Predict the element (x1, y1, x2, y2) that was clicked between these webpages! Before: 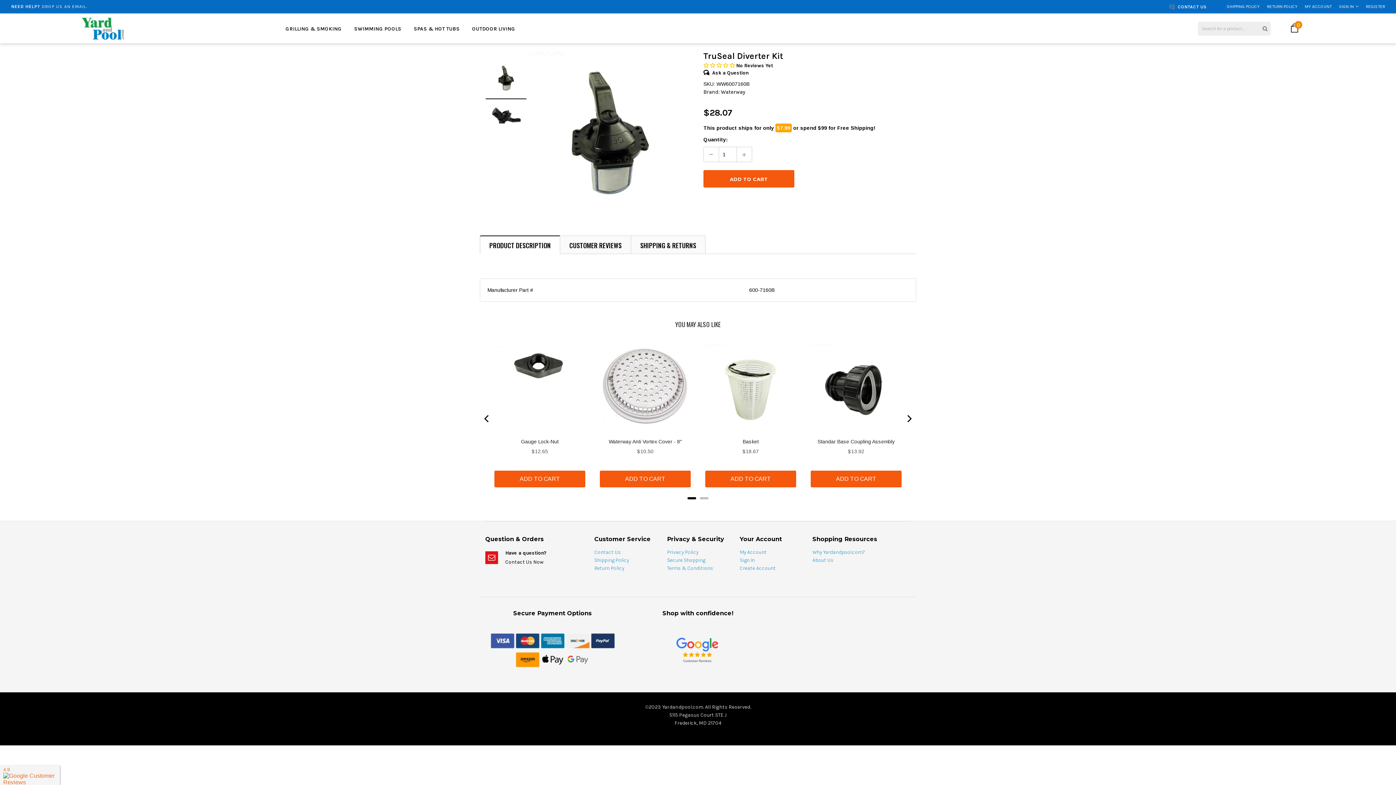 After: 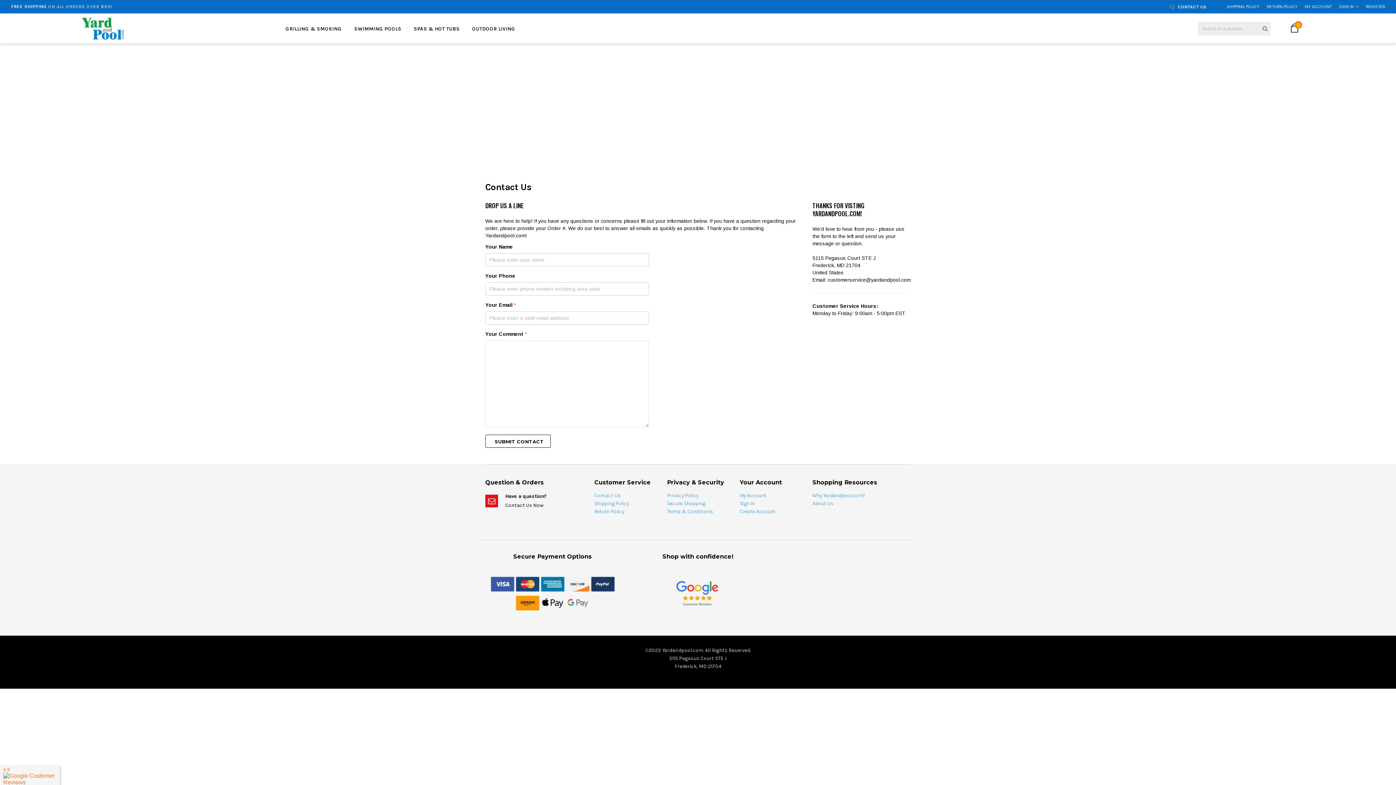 Action: bbox: (1178, 4, 1206, 9) label: CONTACT US